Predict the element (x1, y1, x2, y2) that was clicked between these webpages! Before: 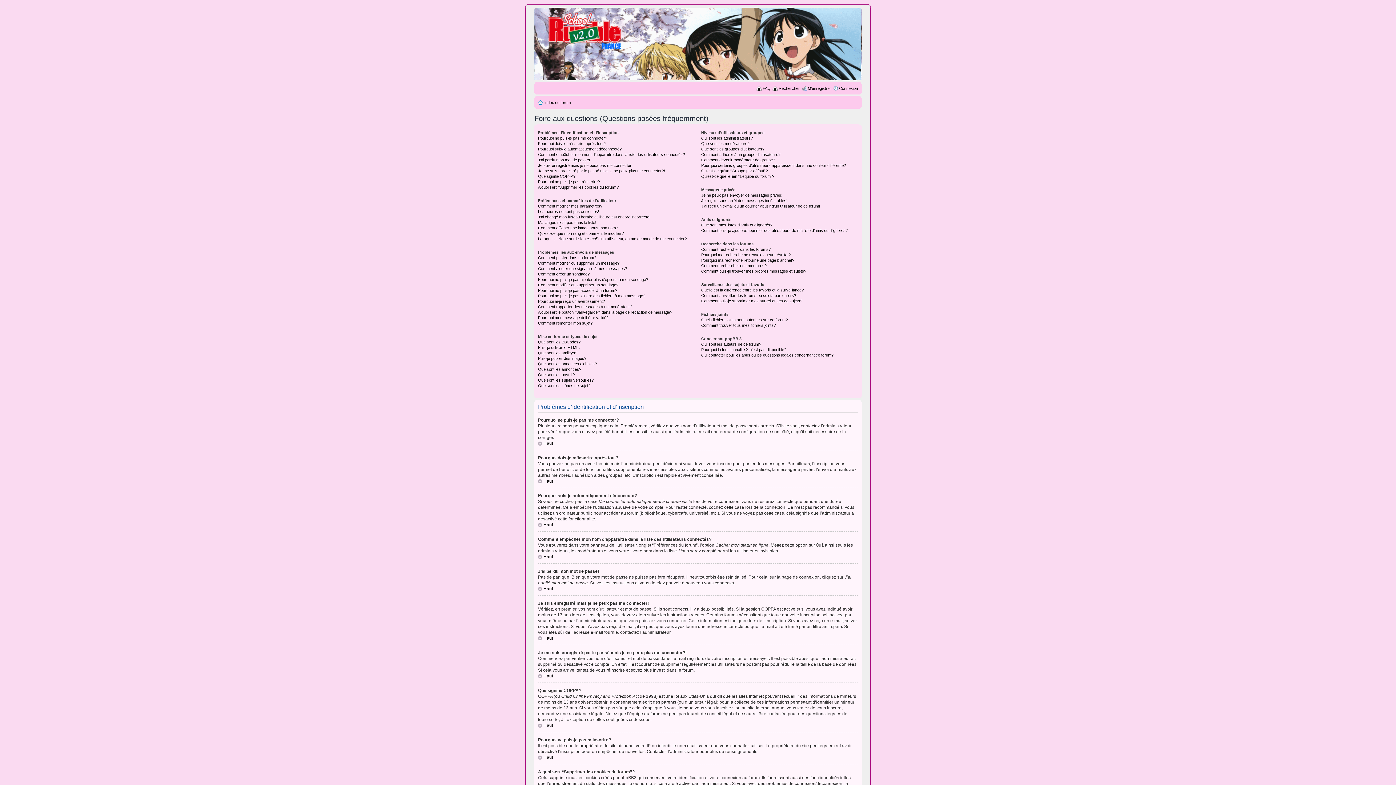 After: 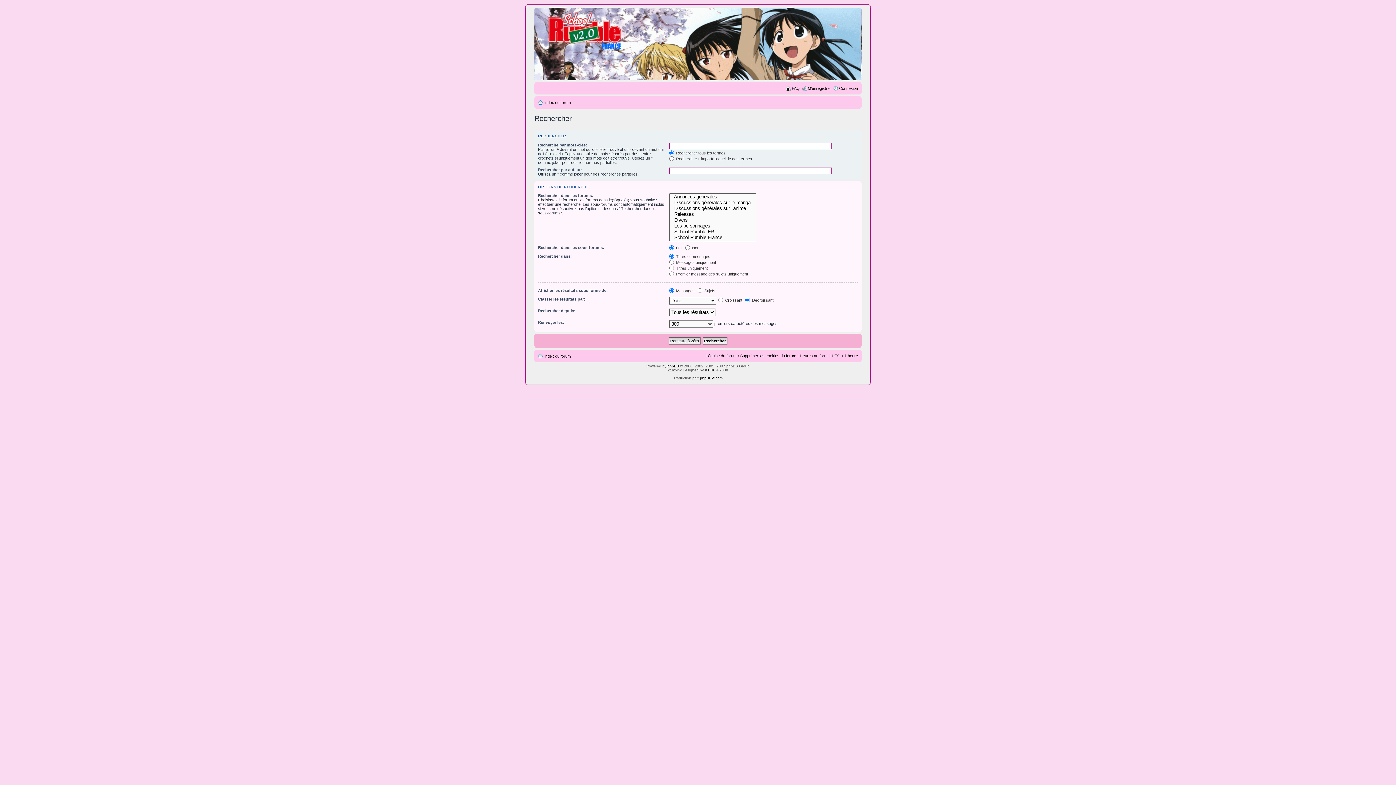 Action: bbox: (778, 86, 800, 90) label: Rechercher